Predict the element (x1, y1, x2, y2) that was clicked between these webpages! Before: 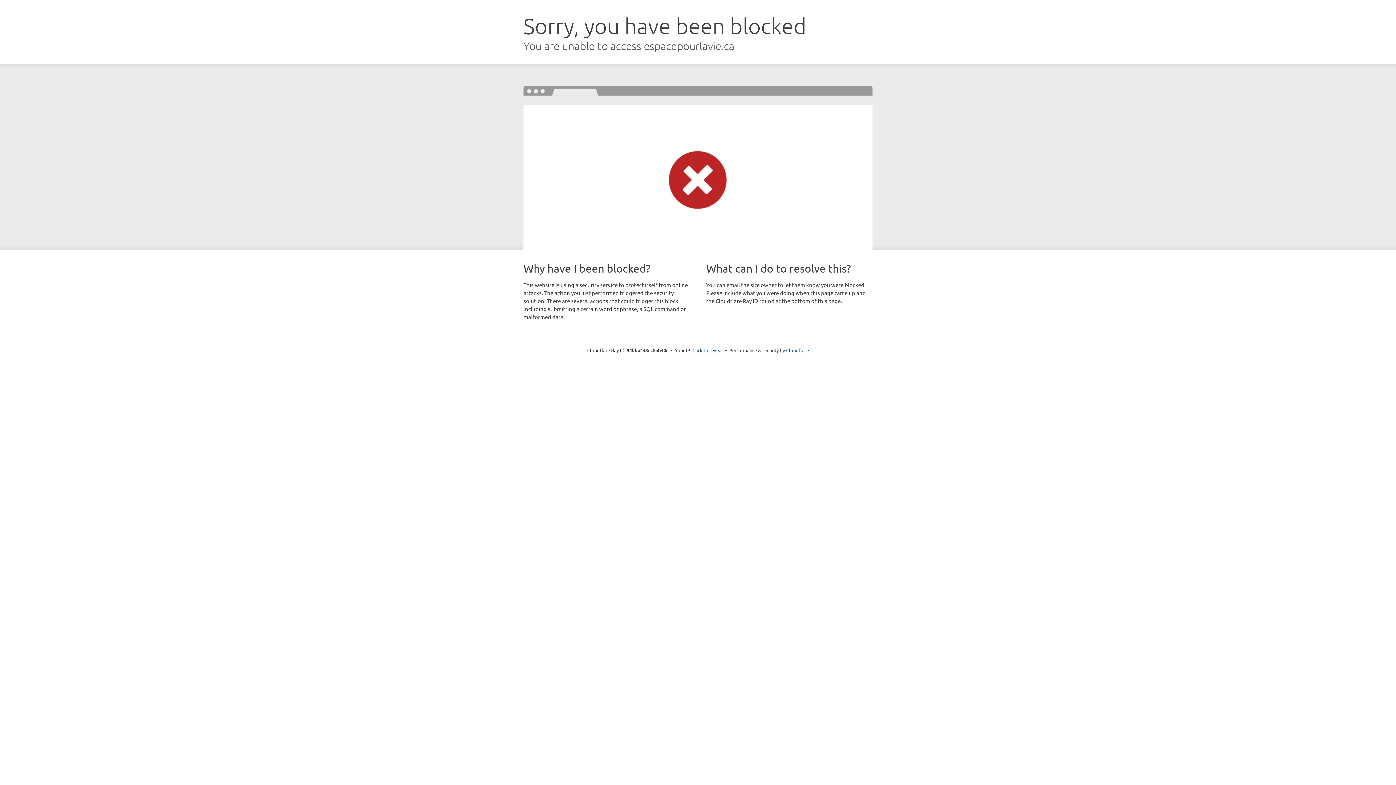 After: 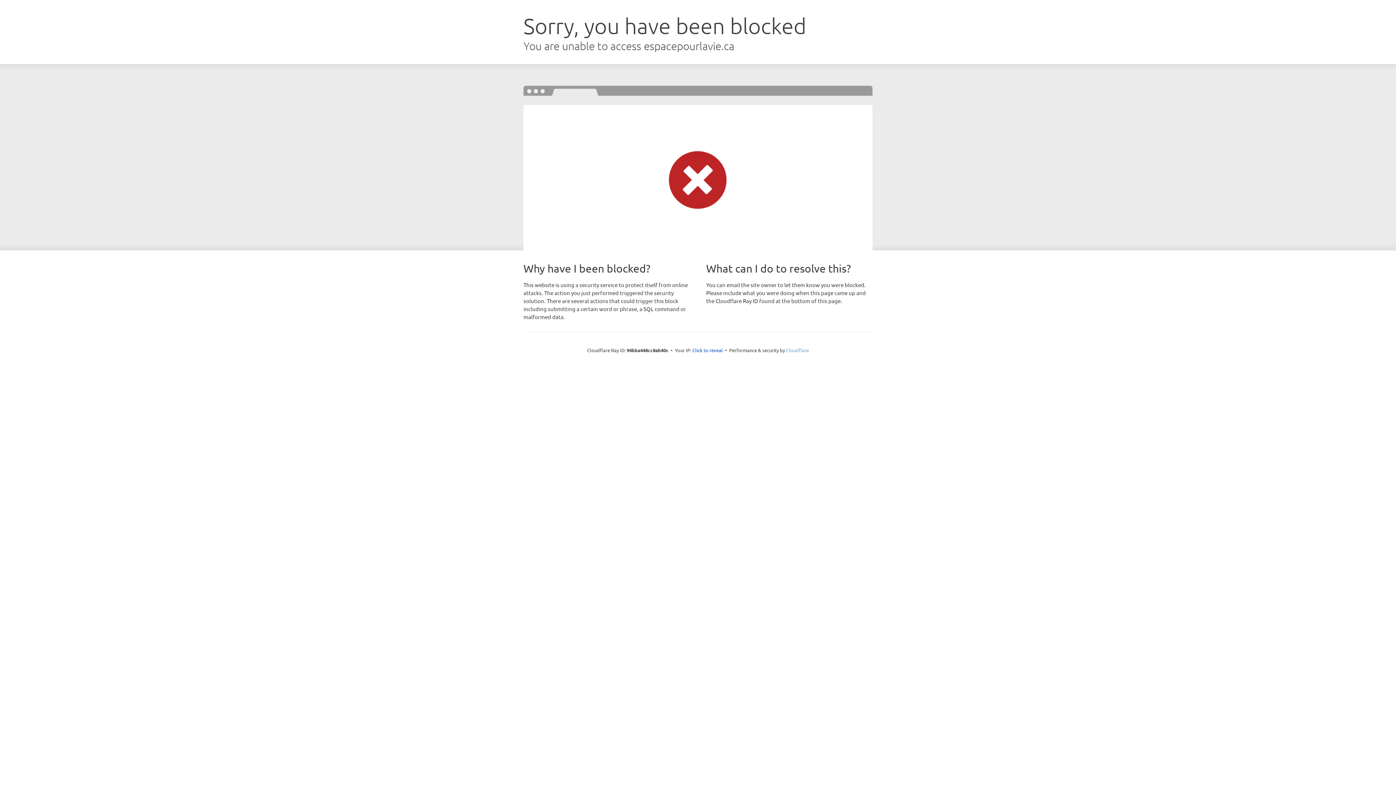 Action: bbox: (786, 347, 809, 353) label: Cloudflare